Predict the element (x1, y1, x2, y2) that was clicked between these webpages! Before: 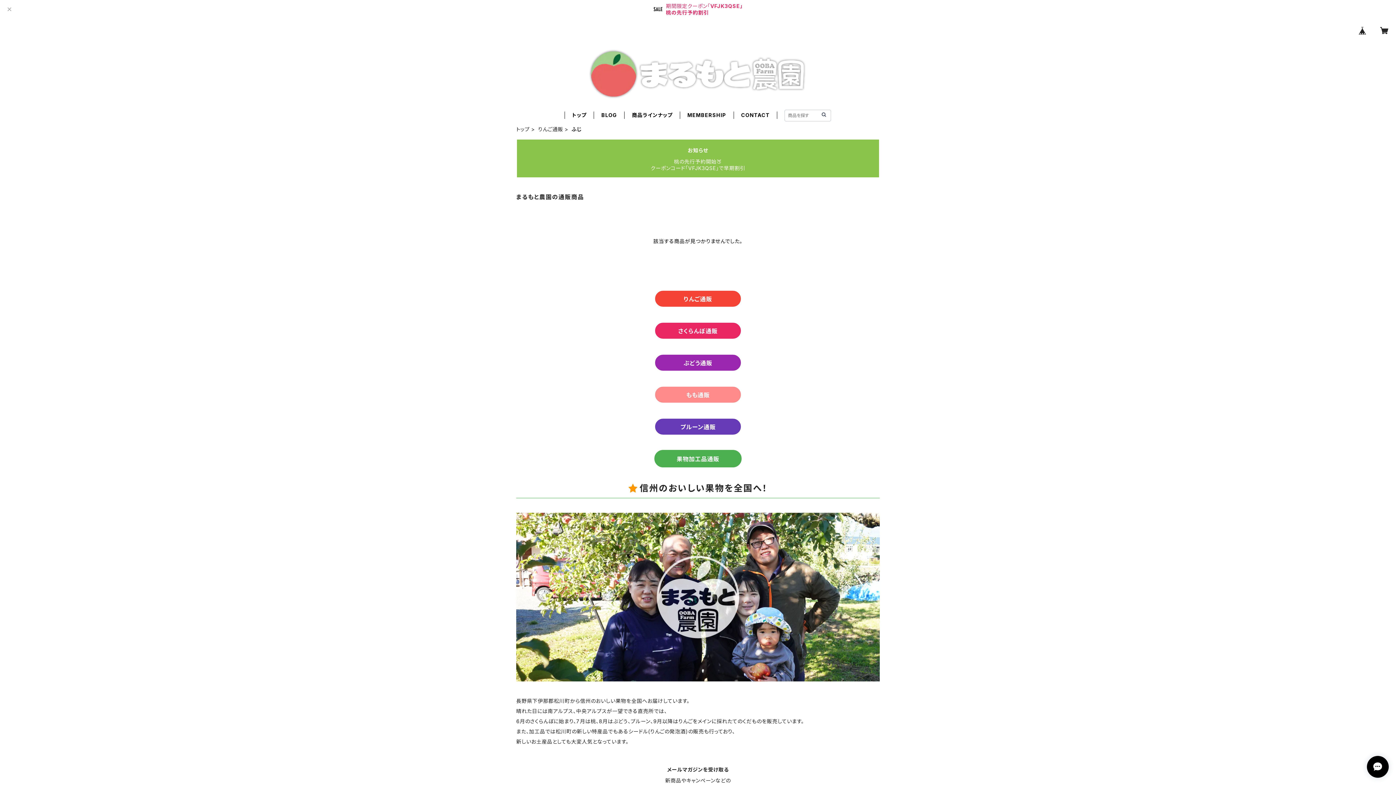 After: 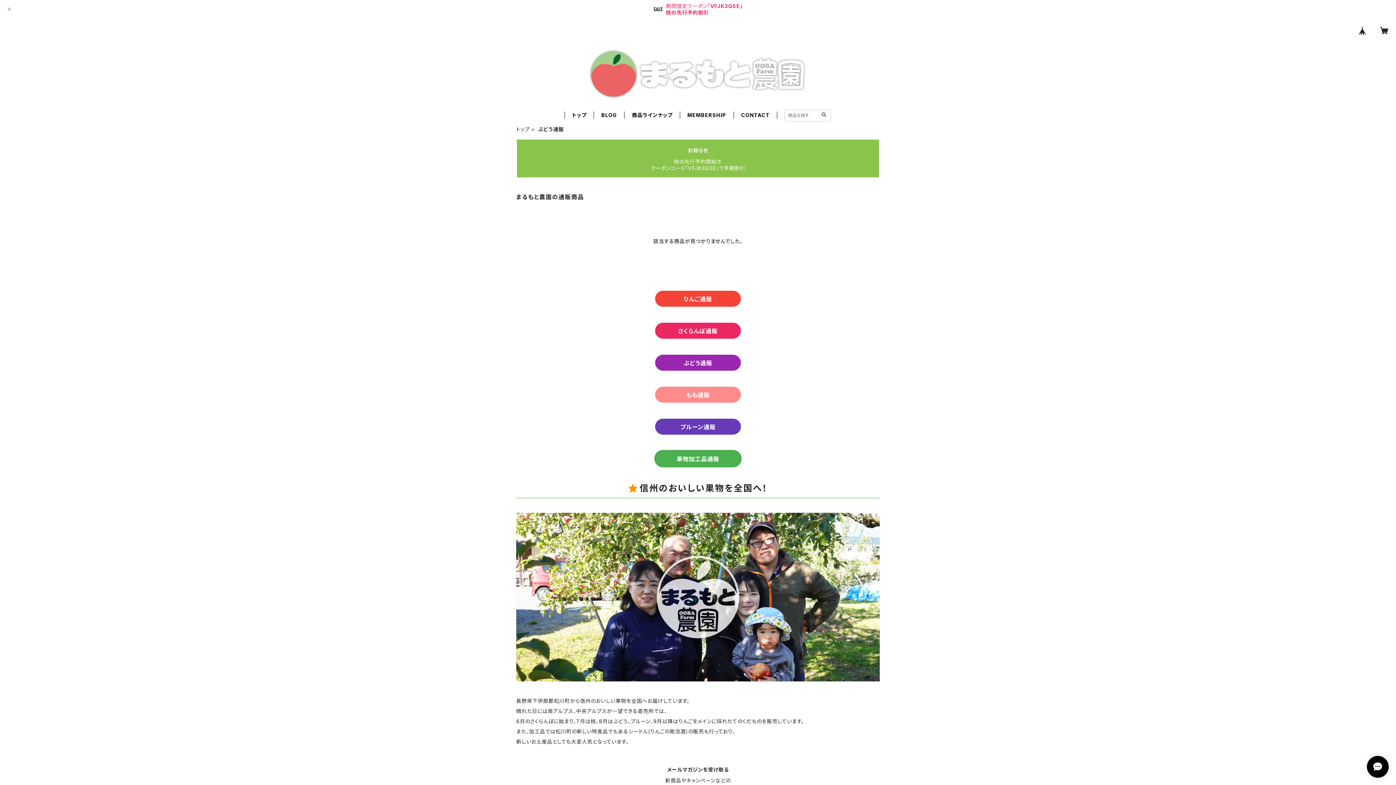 Action: bbox: (654, 354, 741, 371) label: ぶどう通販